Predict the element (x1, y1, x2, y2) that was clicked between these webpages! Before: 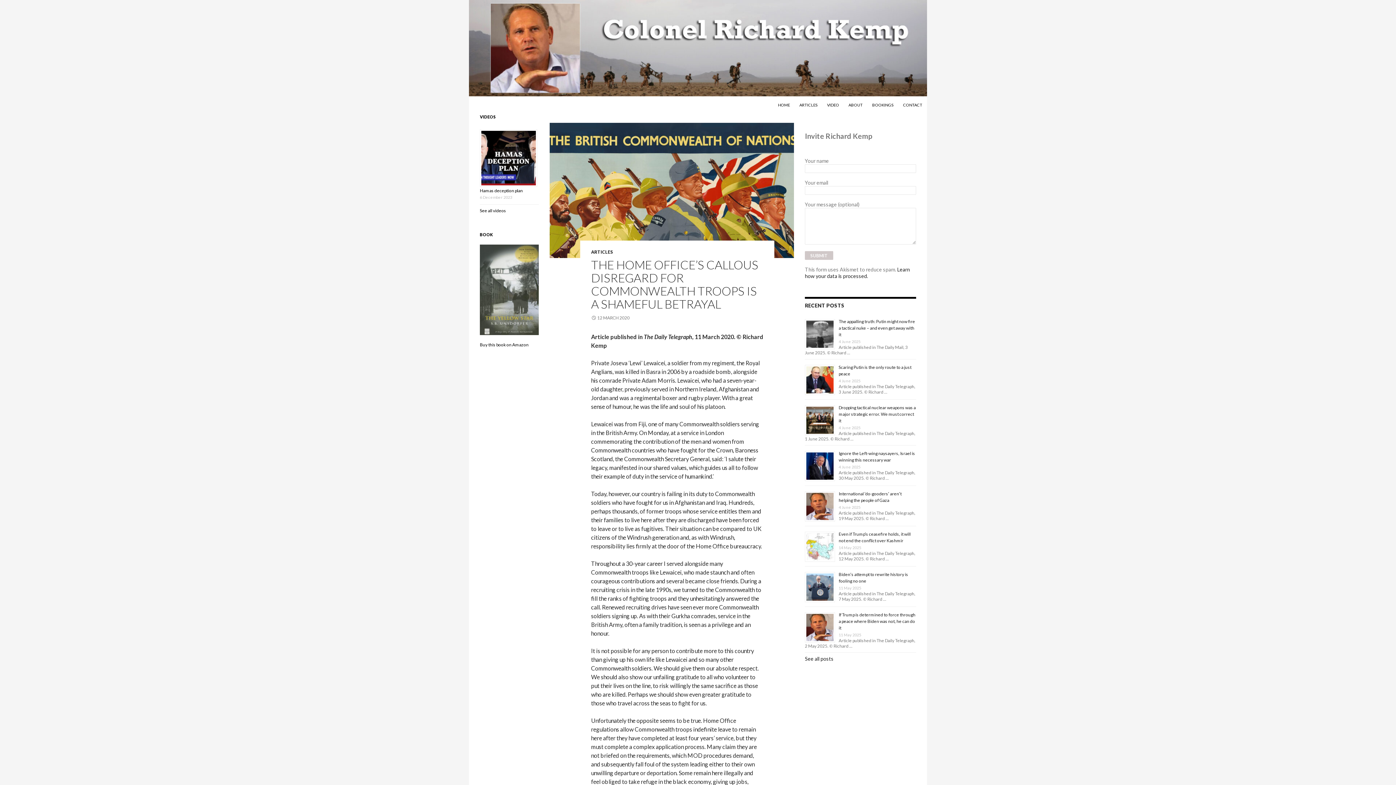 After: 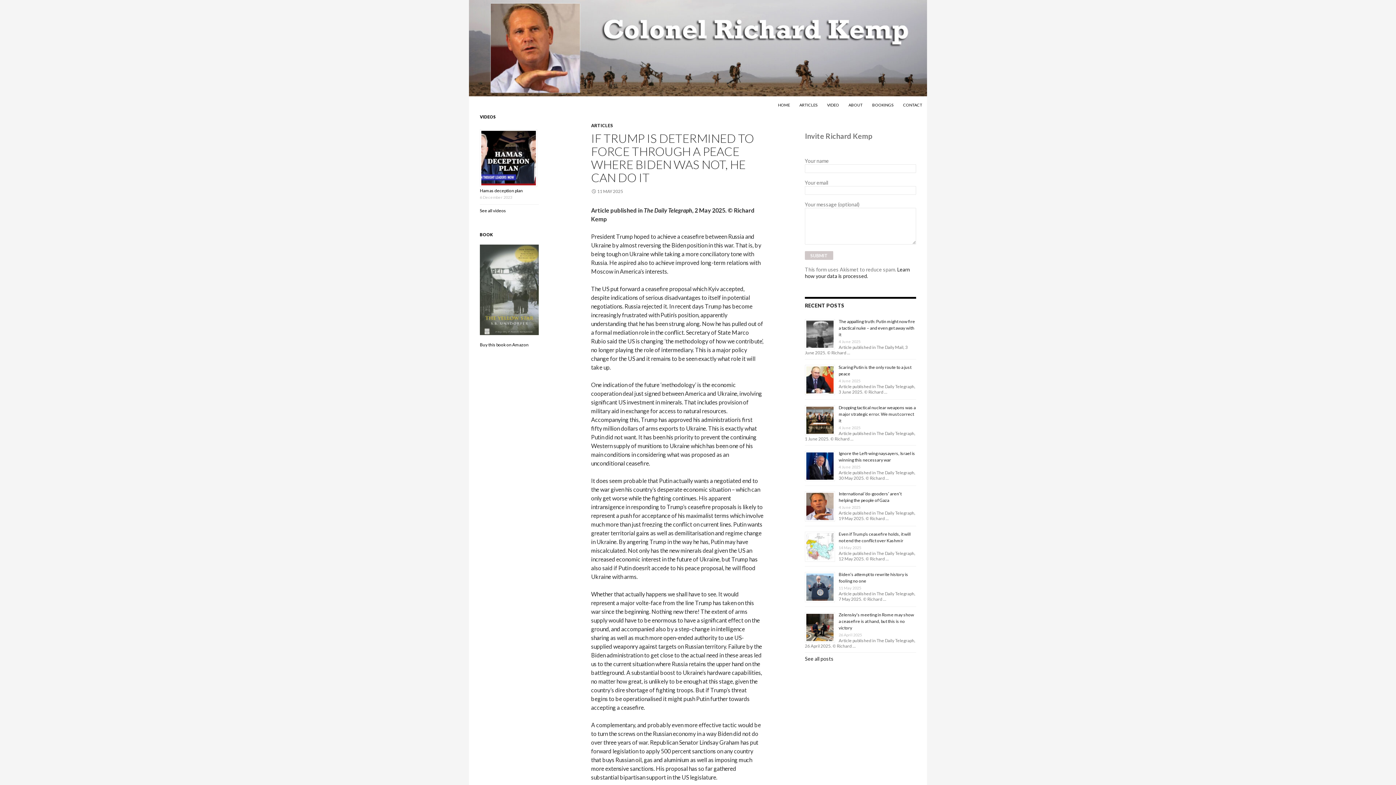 Action: bbox: (838, 612, 915, 630) label: If Trump is determined to force through a peace where Biden was not, he can do it